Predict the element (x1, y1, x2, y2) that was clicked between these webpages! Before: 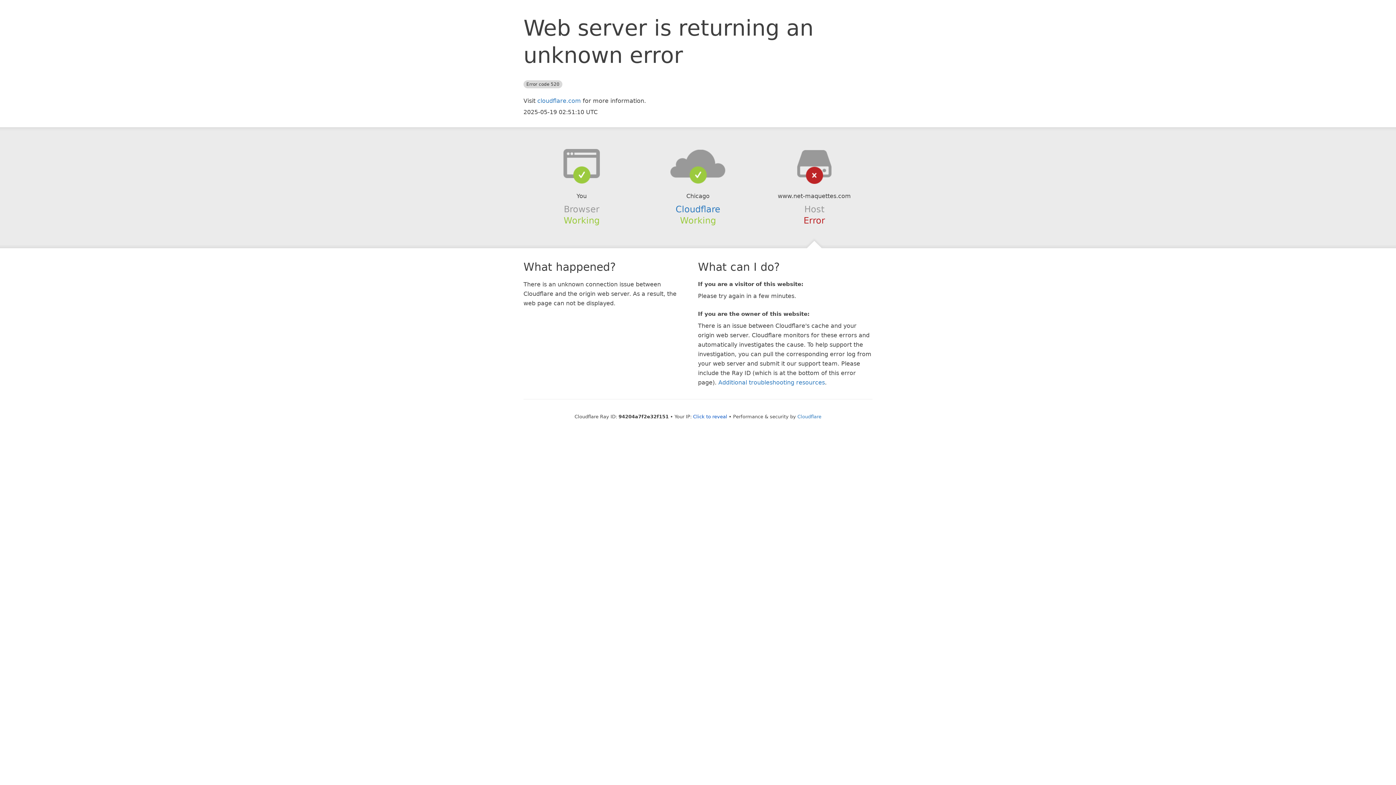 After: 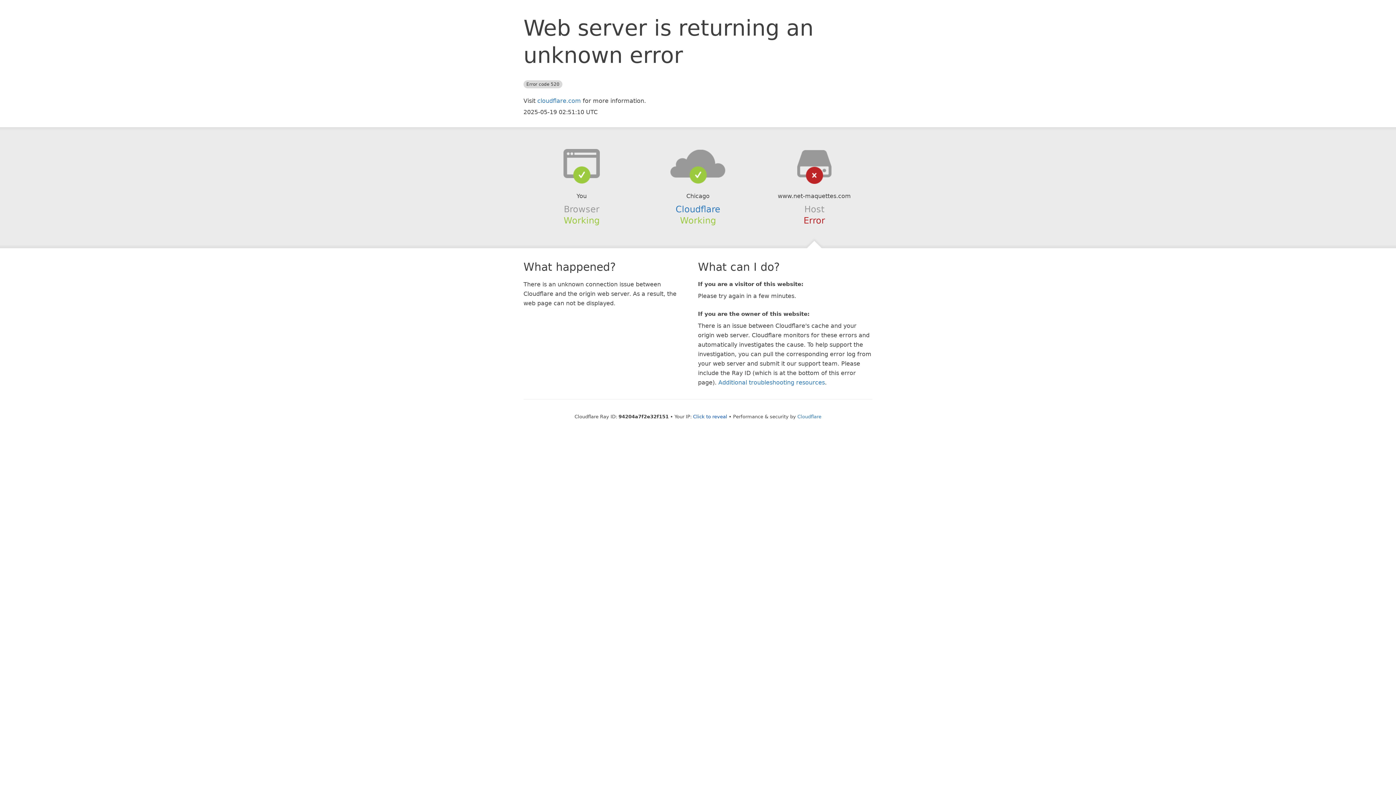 Action: bbox: (639, 148, 756, 178)